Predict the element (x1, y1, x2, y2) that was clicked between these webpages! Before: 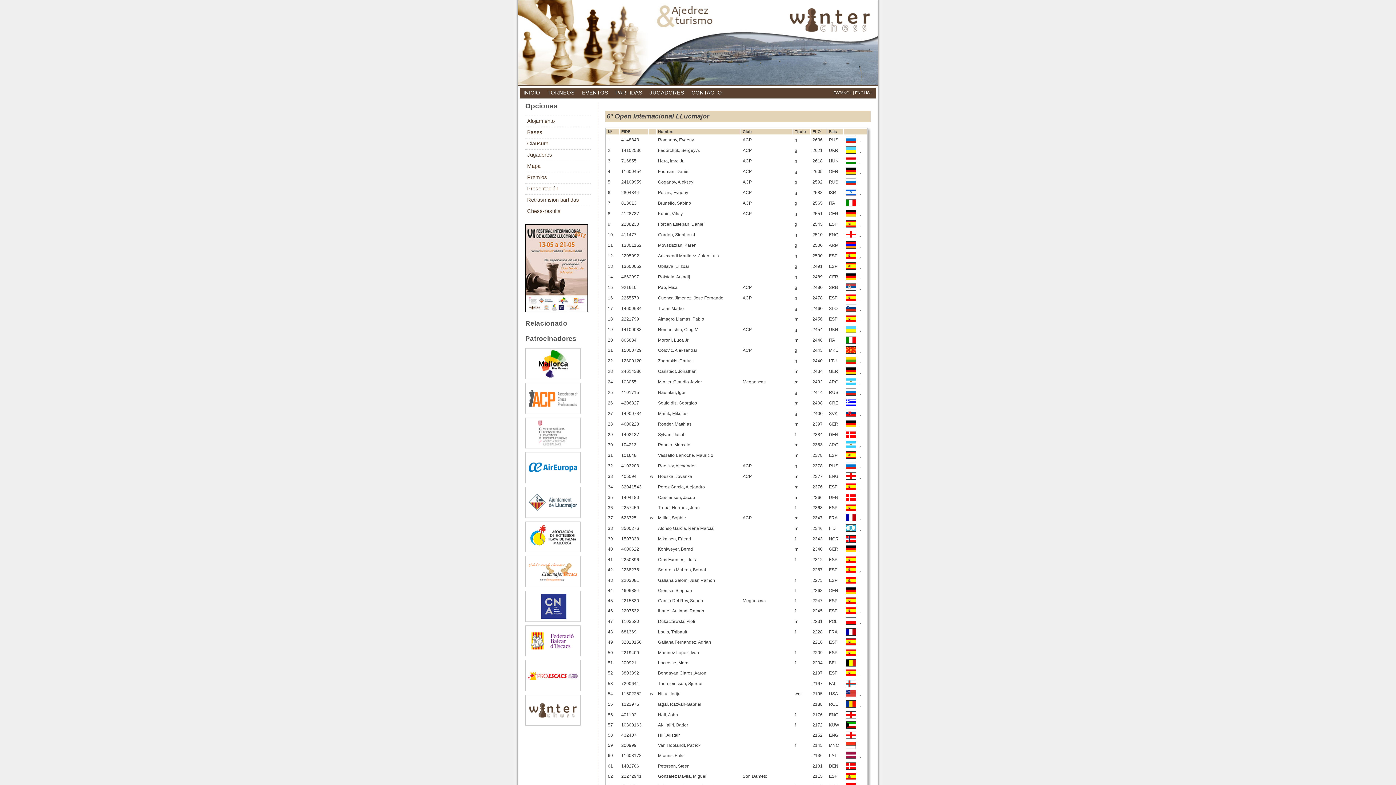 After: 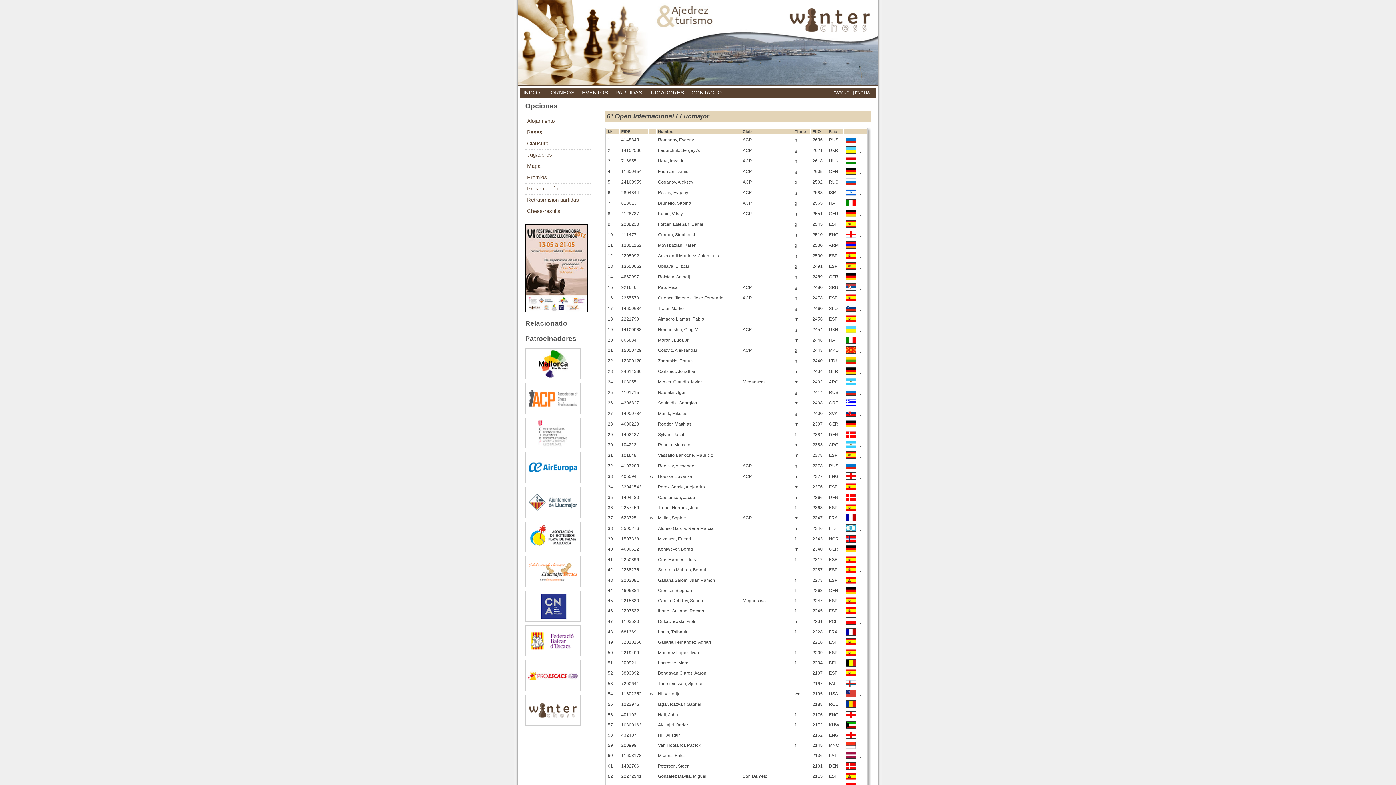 Action: label: Jugadores bbox: (527, 152, 590, 157)